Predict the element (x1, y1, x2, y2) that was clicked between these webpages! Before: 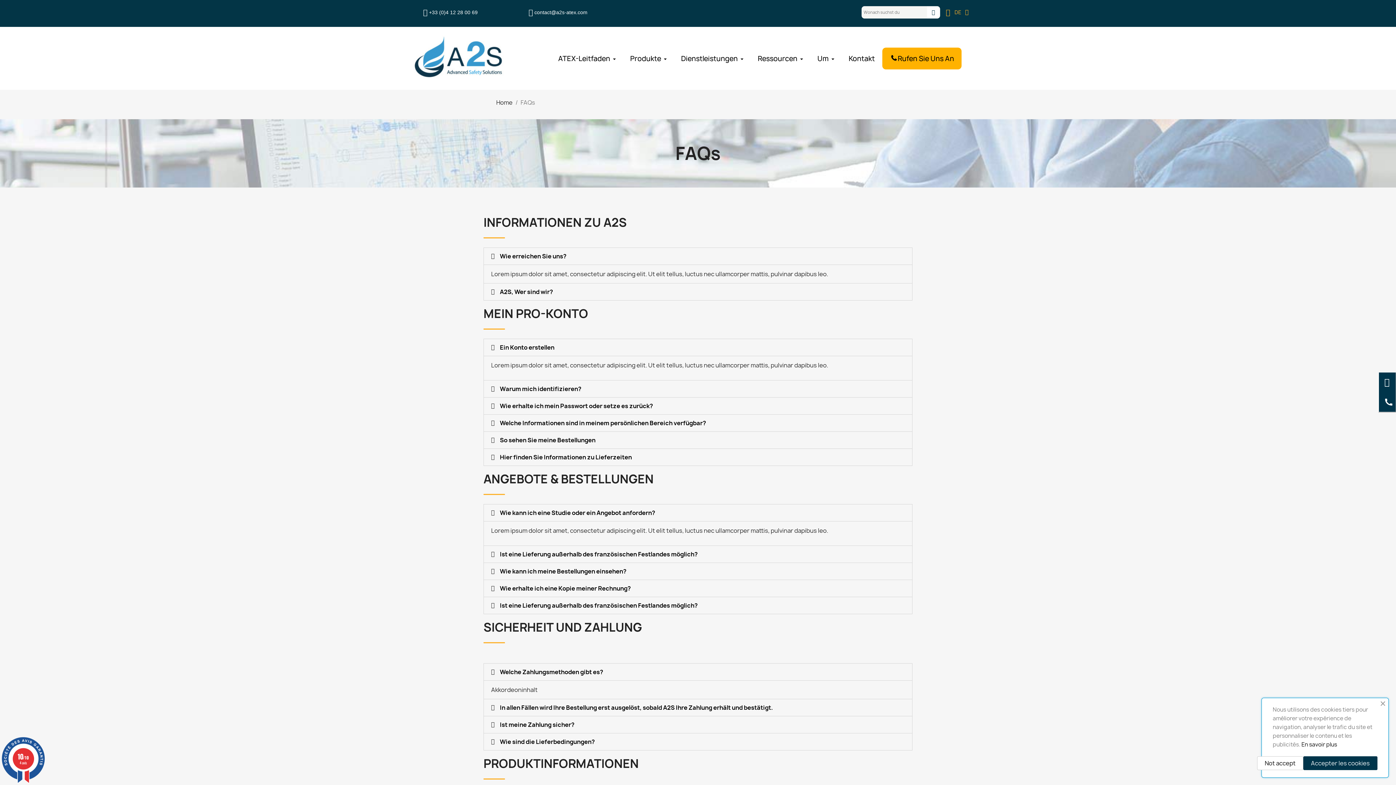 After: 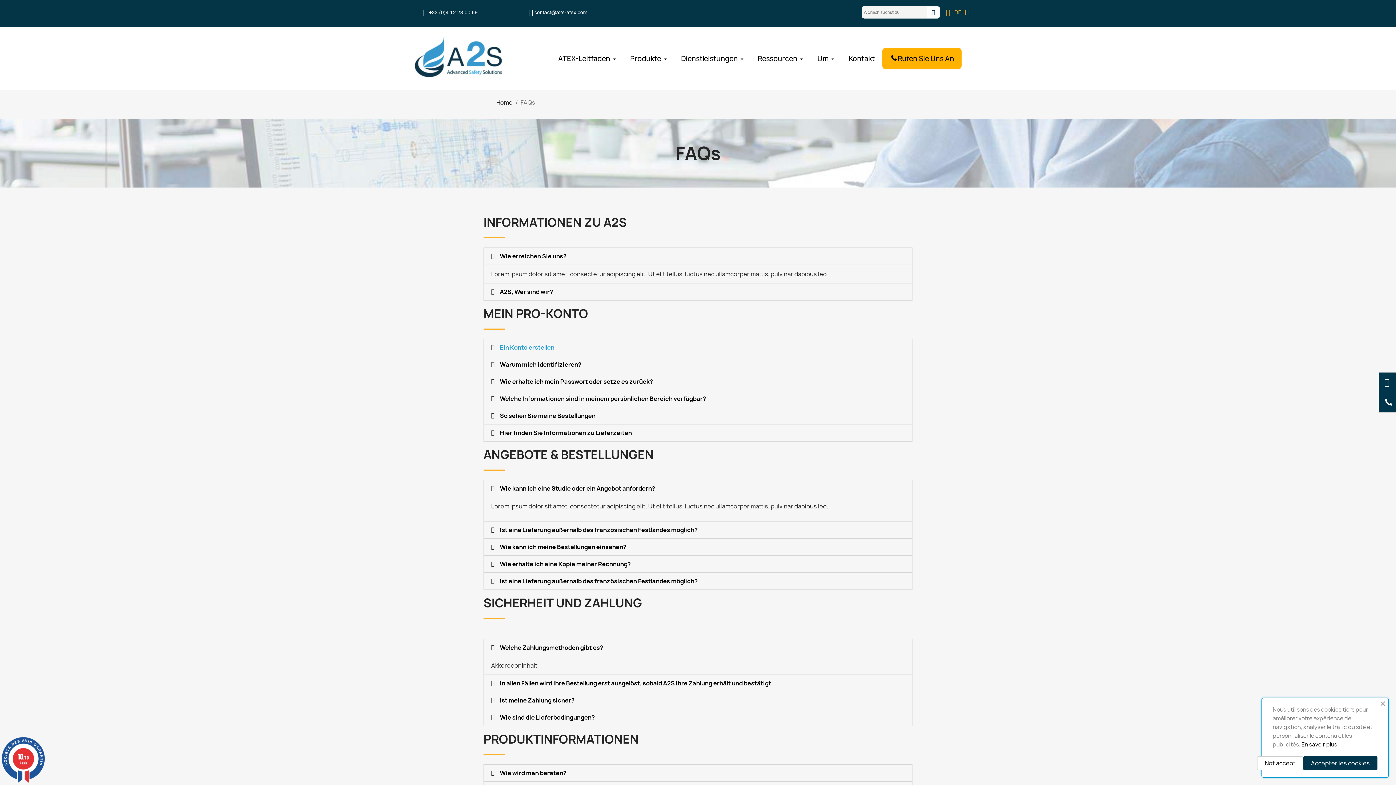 Action: bbox: (500, 343, 554, 351) label: Ein Konto erstellen